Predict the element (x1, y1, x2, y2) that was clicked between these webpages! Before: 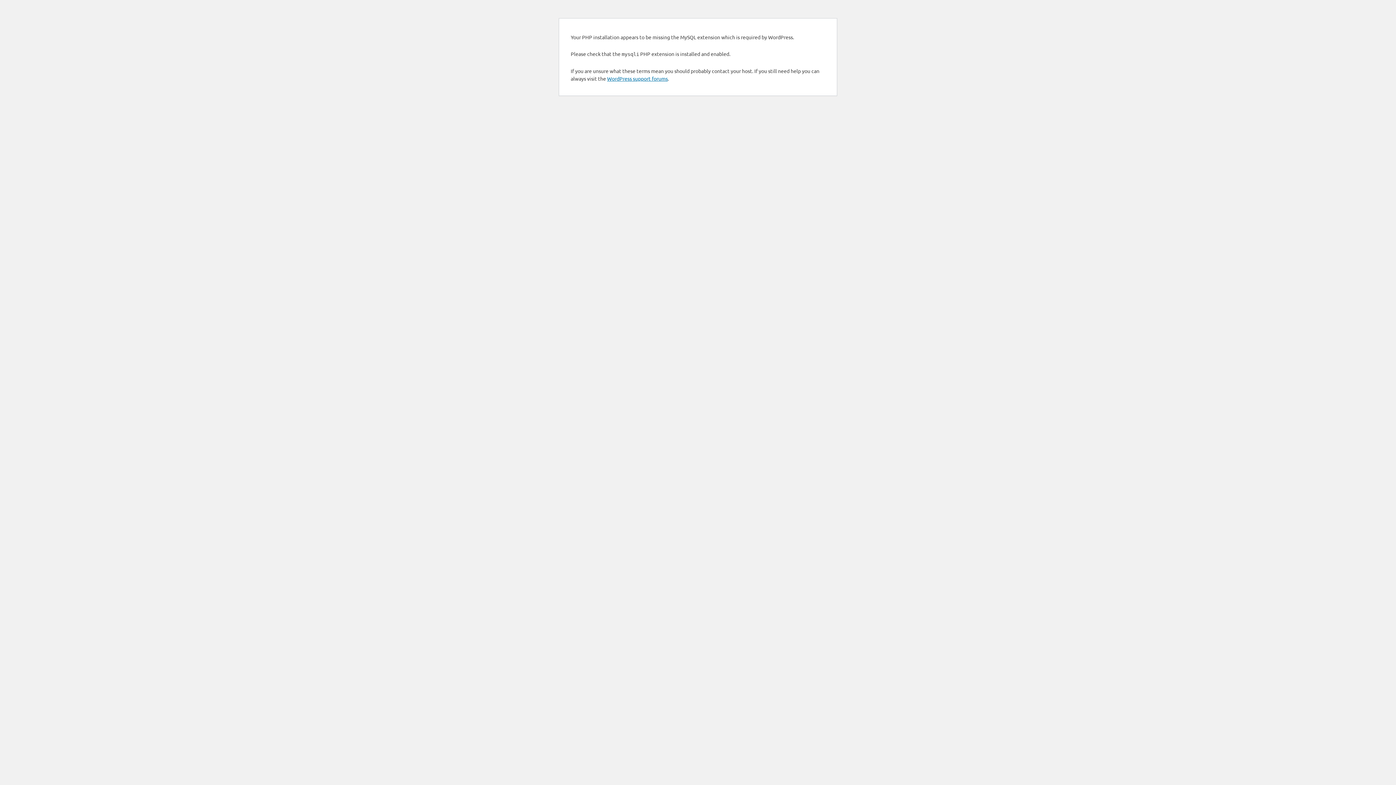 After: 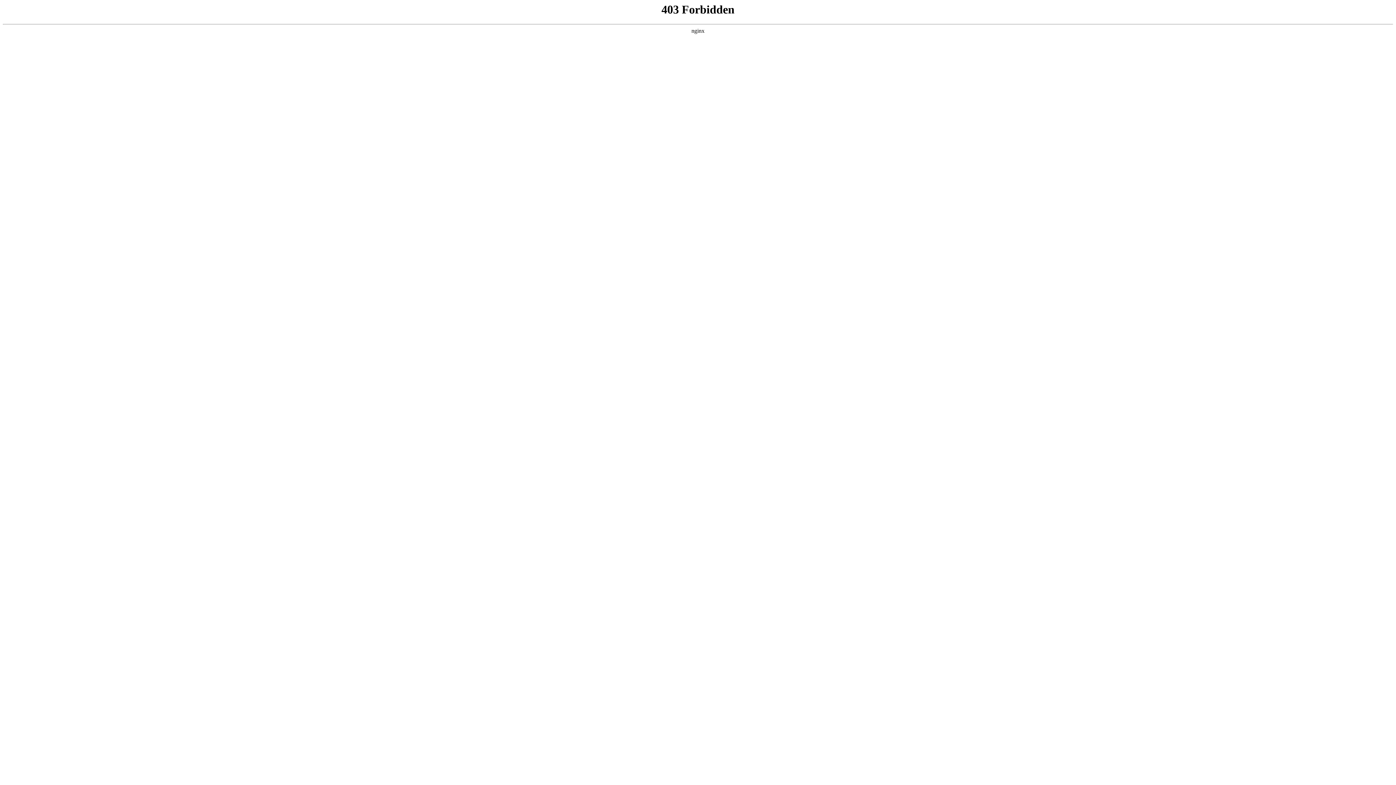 Action: label: WordPress support forums bbox: (607, 75, 668, 81)